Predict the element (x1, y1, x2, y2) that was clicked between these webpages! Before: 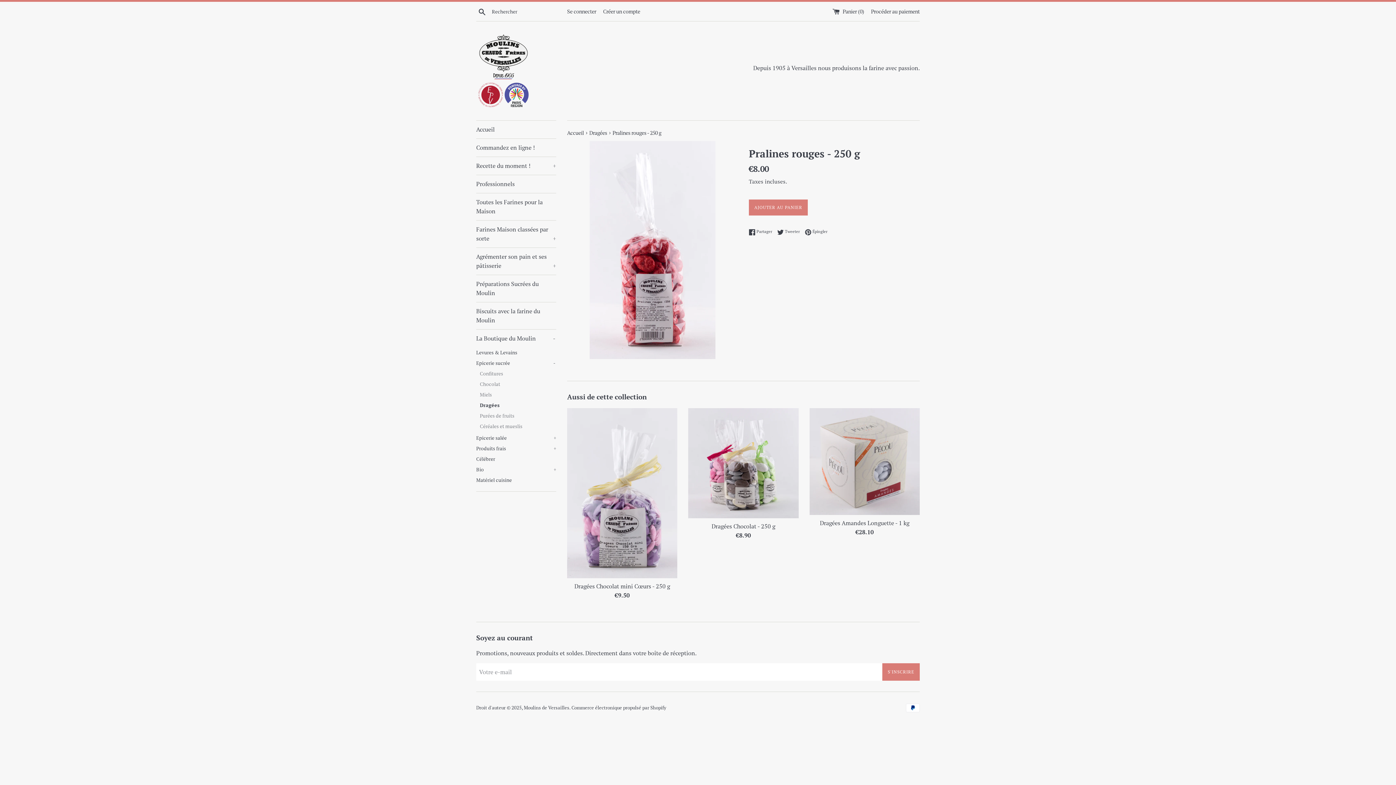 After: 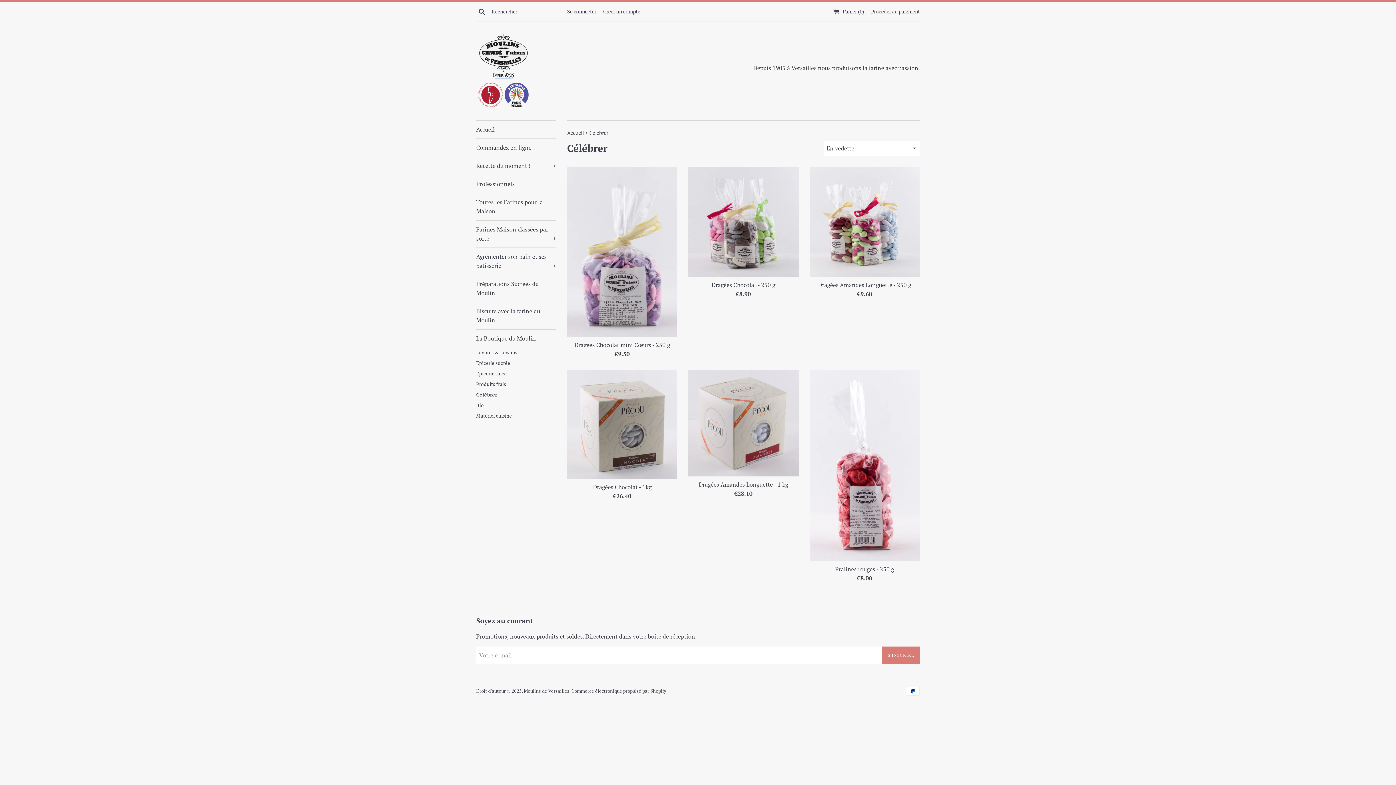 Action: label: Célébrer bbox: (476, 454, 556, 464)